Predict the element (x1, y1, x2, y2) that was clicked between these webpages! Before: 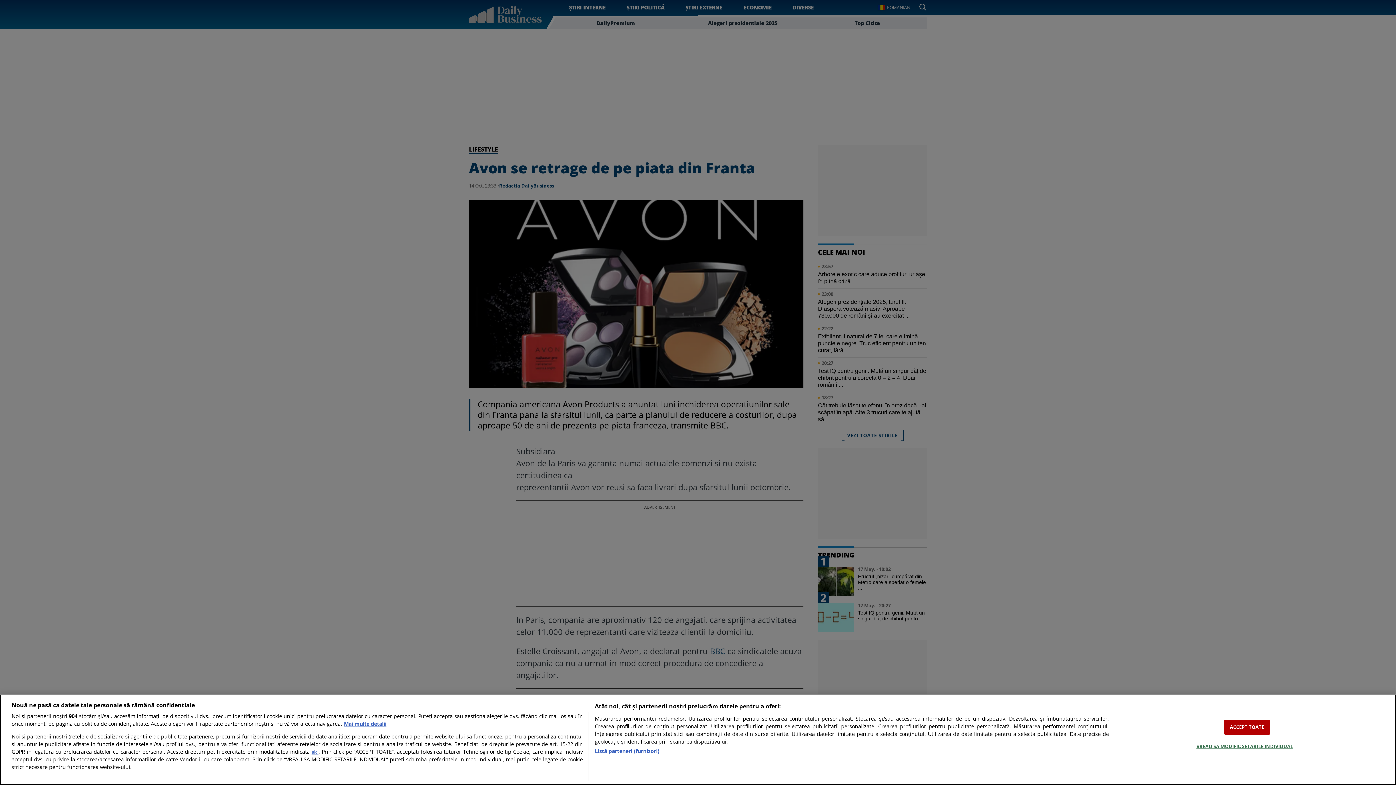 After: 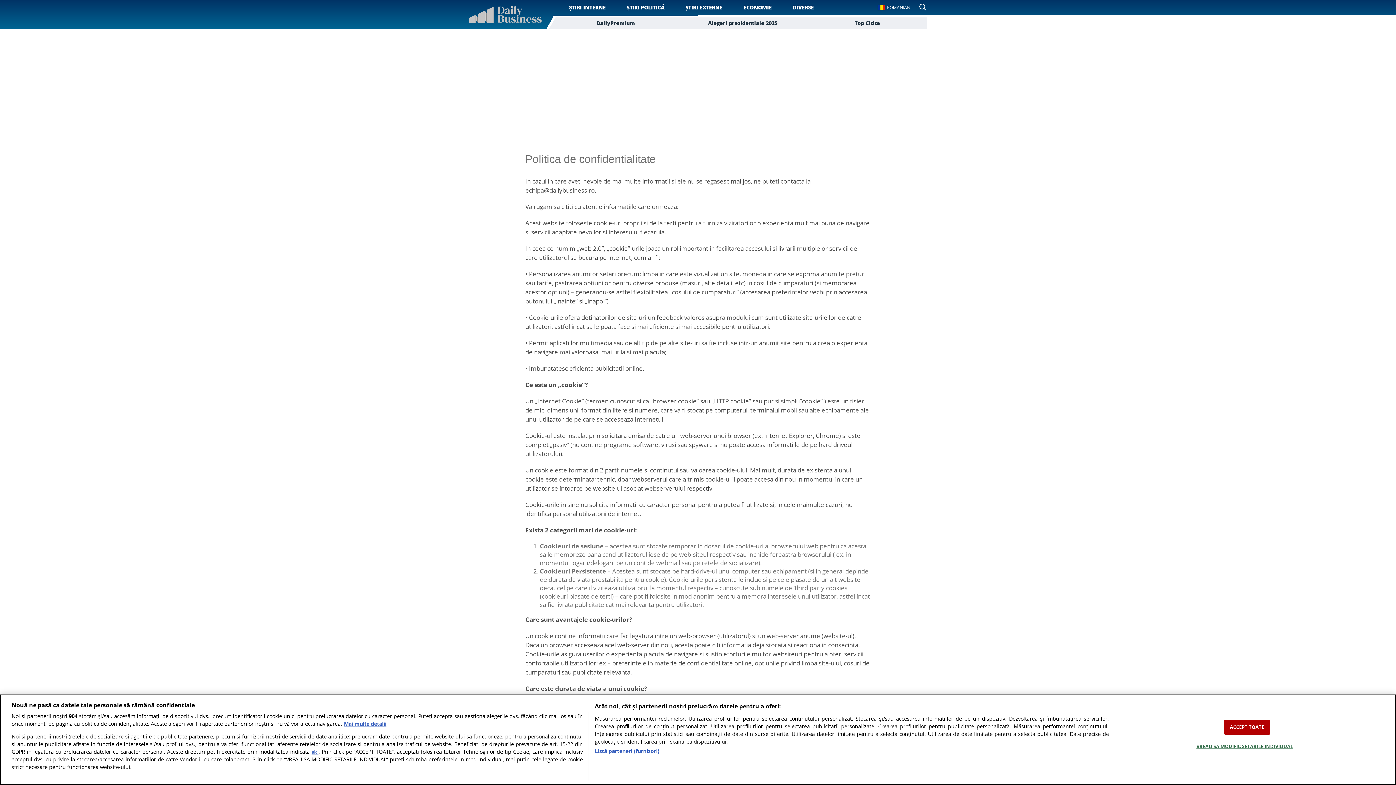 Action: label: aici bbox: (311, 749, 318, 755)